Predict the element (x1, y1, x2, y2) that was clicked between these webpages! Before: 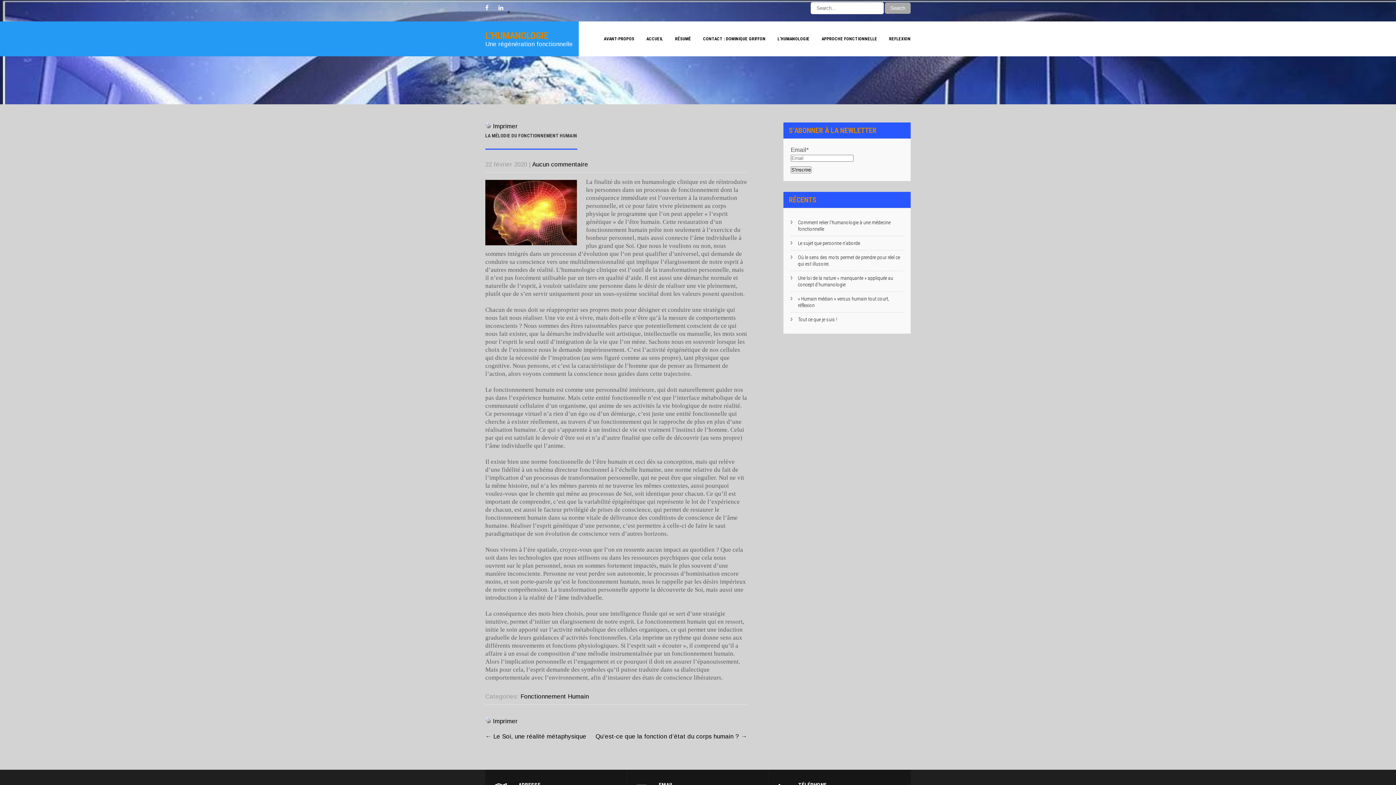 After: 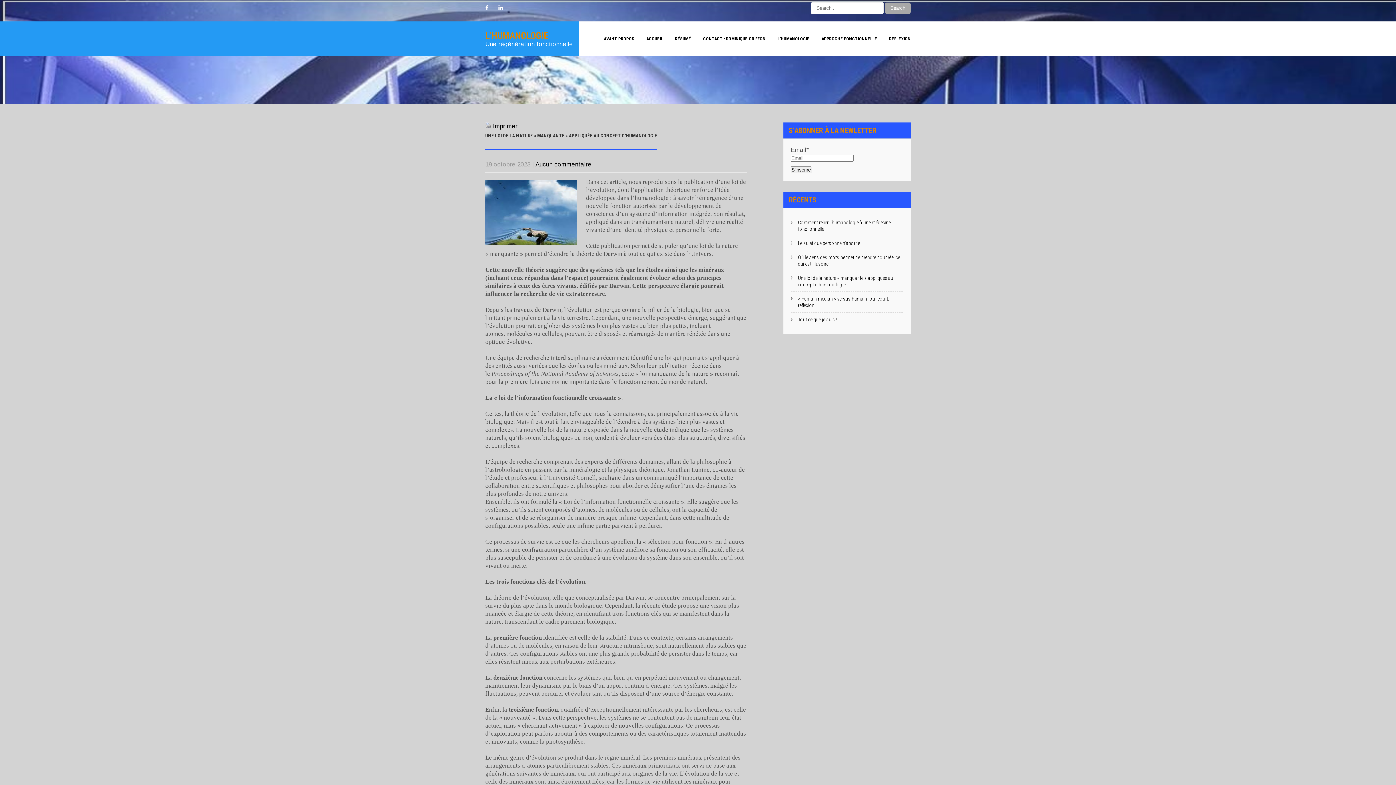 Action: bbox: (790, 271, 903, 292) label: Une loi de la nature « manquante » appliquée au concept d’humanologie